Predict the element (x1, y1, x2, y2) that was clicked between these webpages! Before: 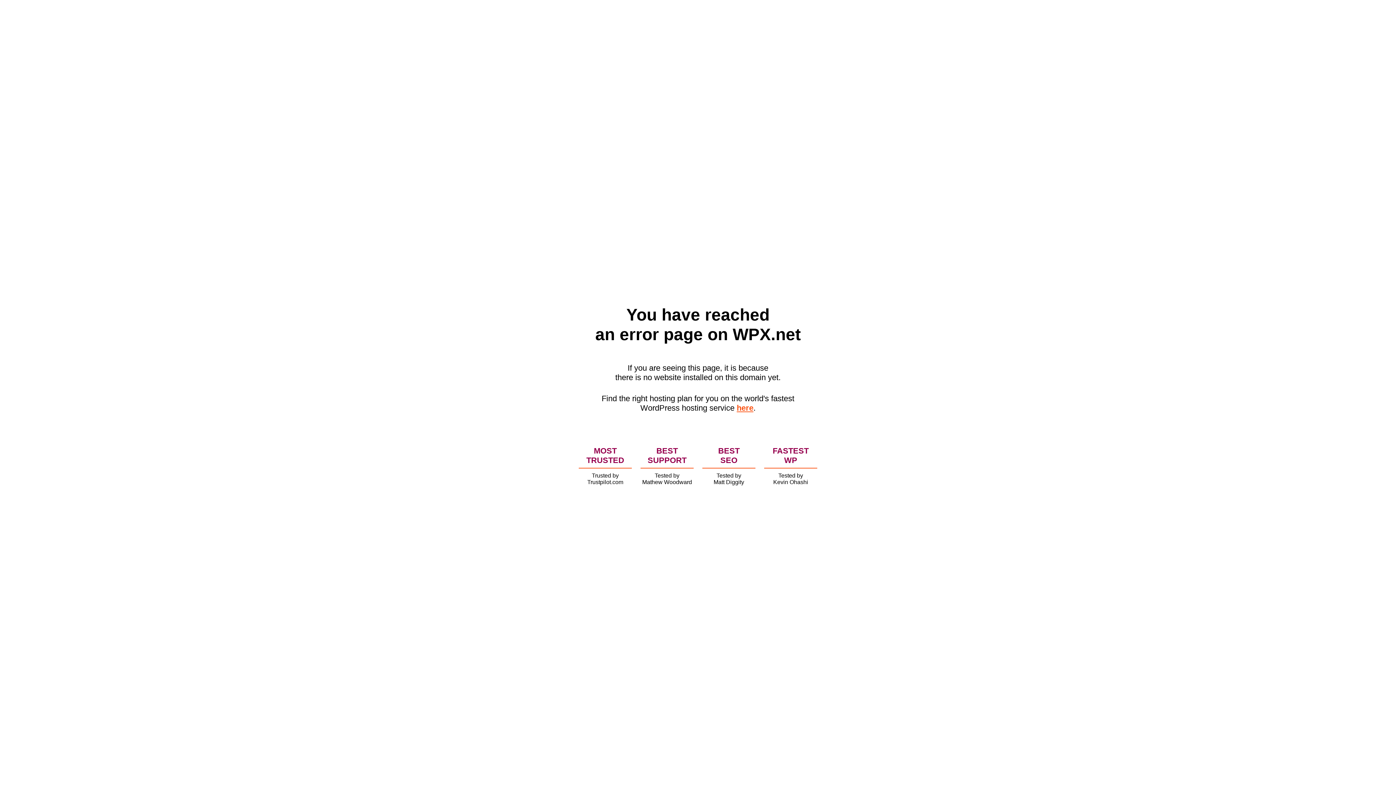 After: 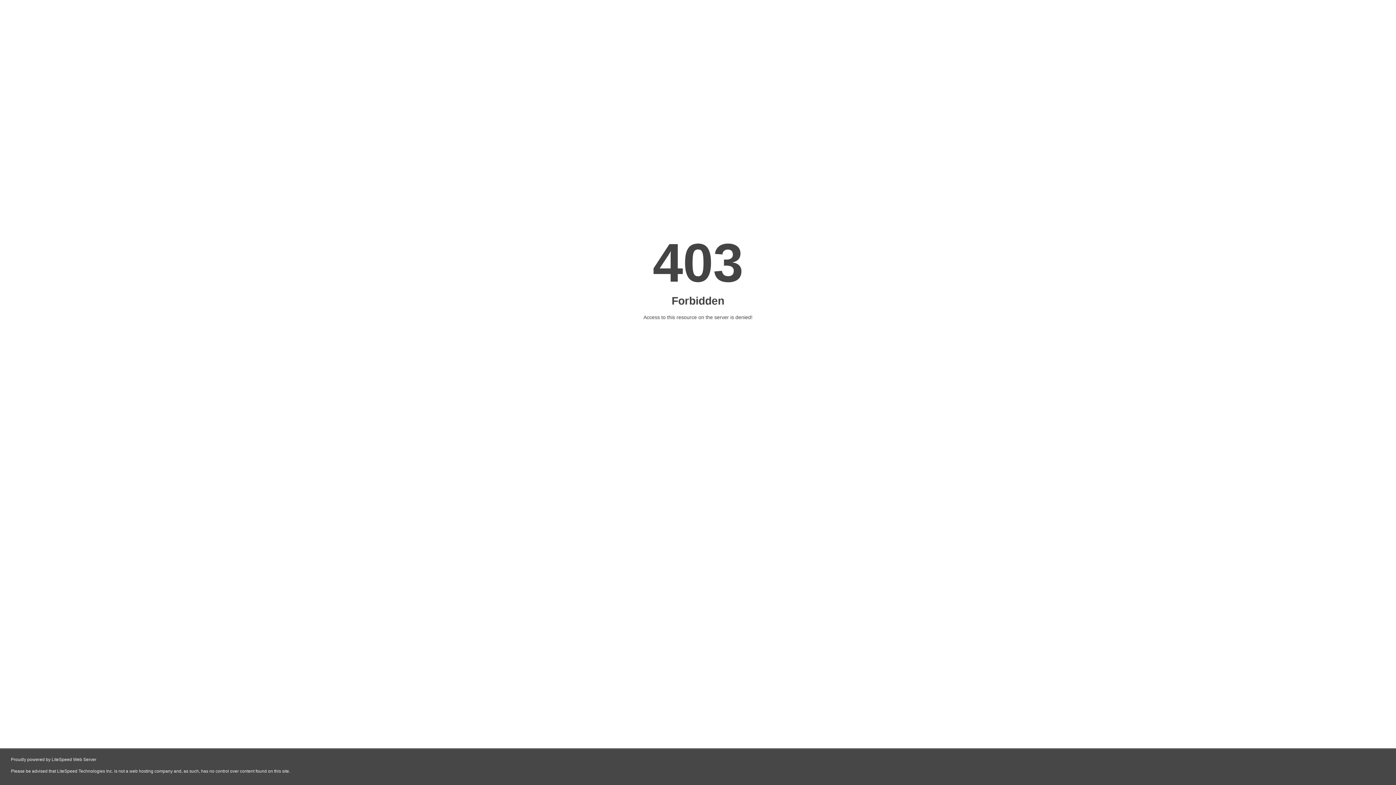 Action: label: here bbox: (736, 403, 753, 412)